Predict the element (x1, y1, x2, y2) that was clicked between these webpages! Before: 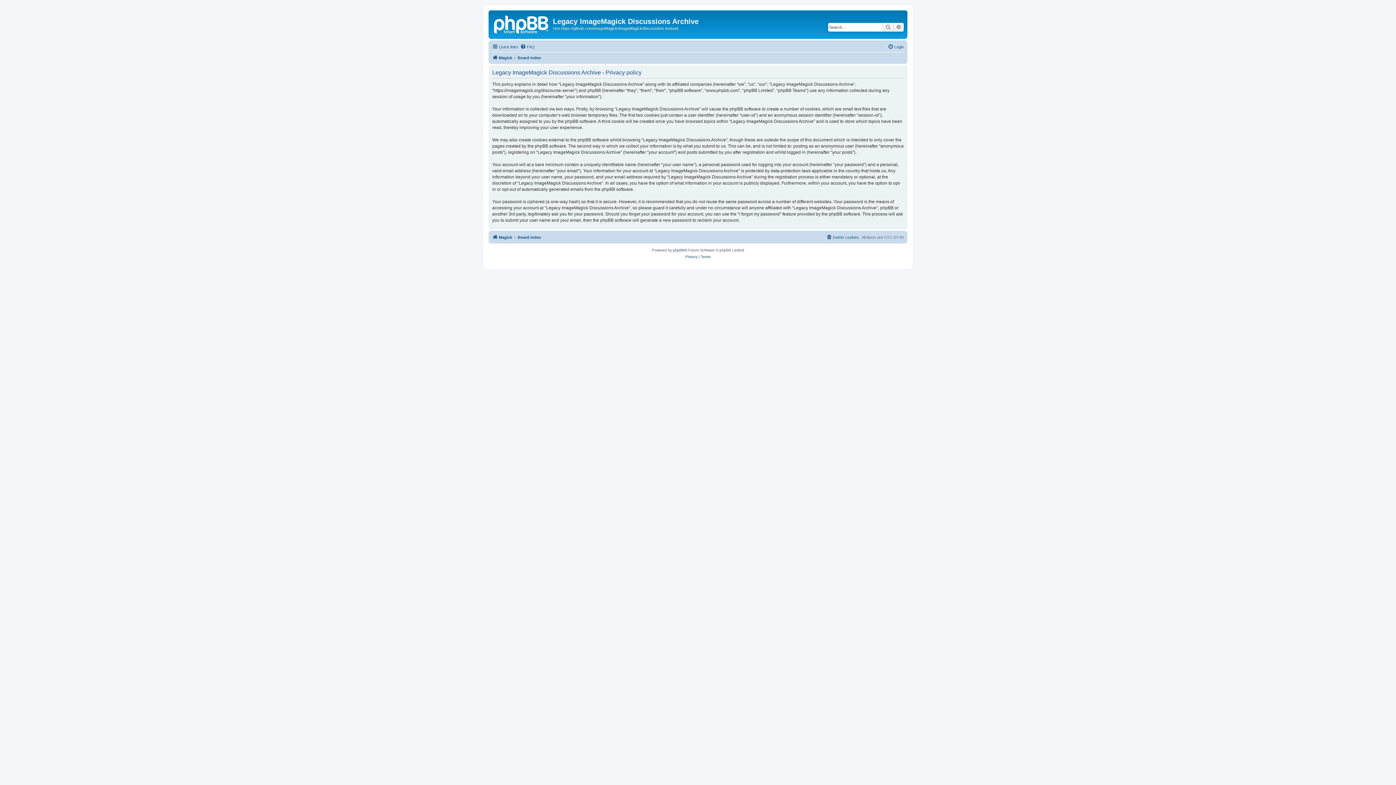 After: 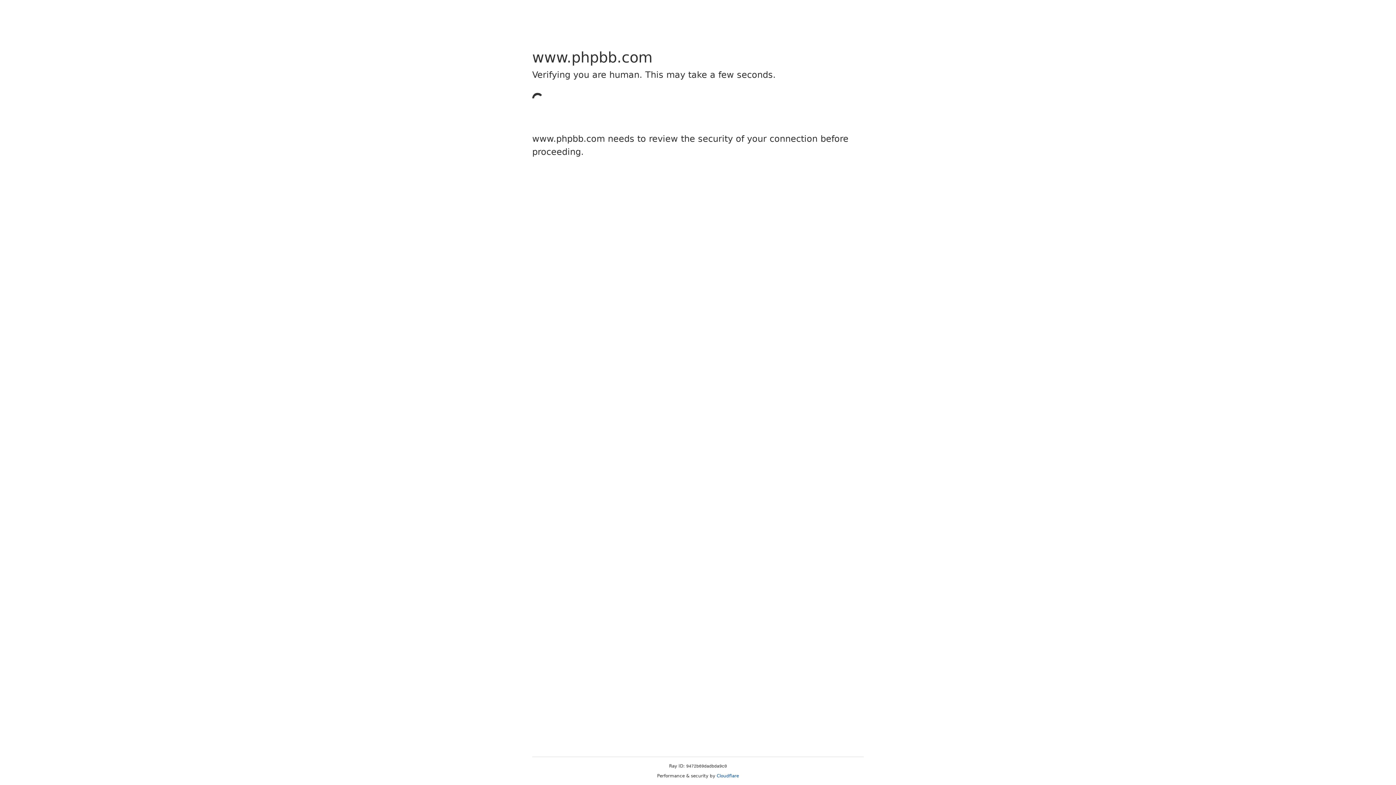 Action: bbox: (673, 247, 684, 253) label: phpBB